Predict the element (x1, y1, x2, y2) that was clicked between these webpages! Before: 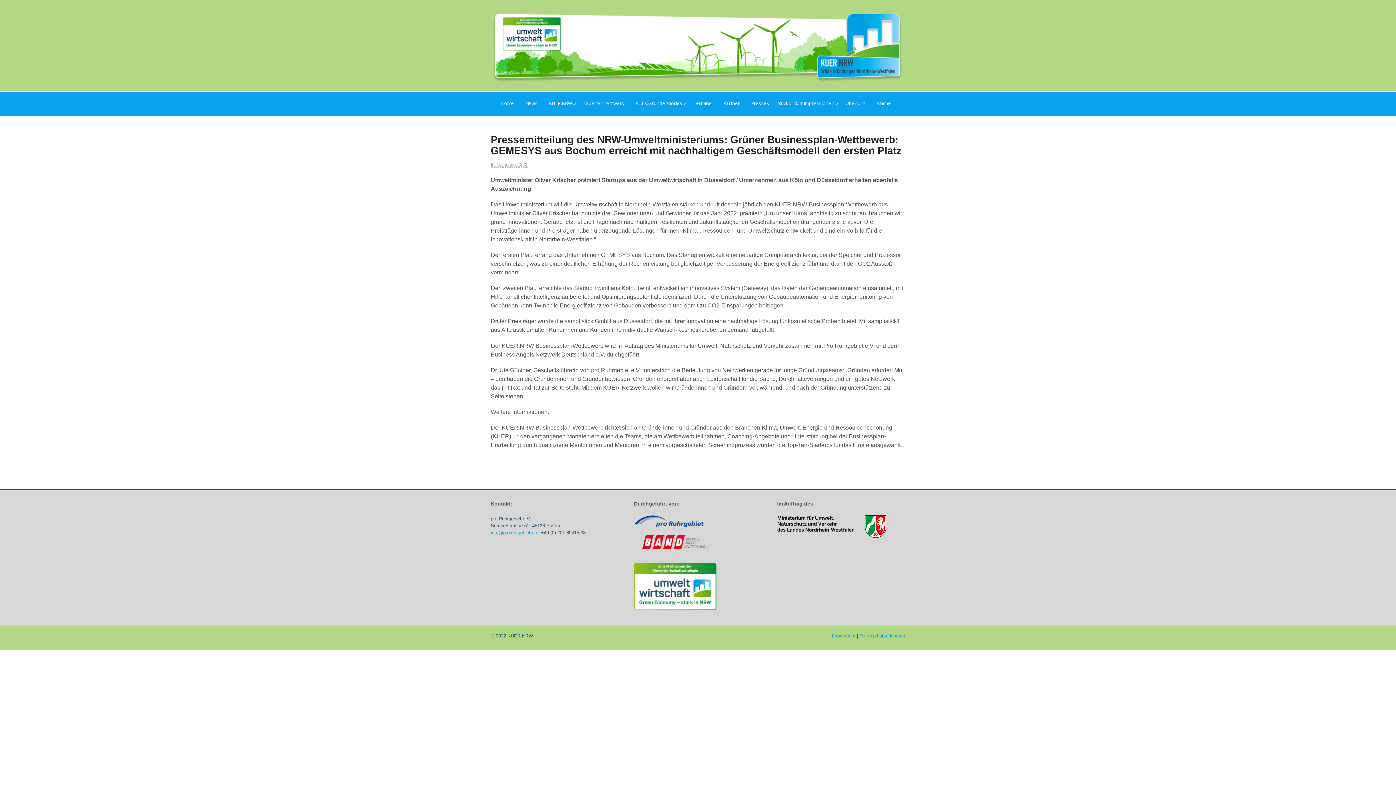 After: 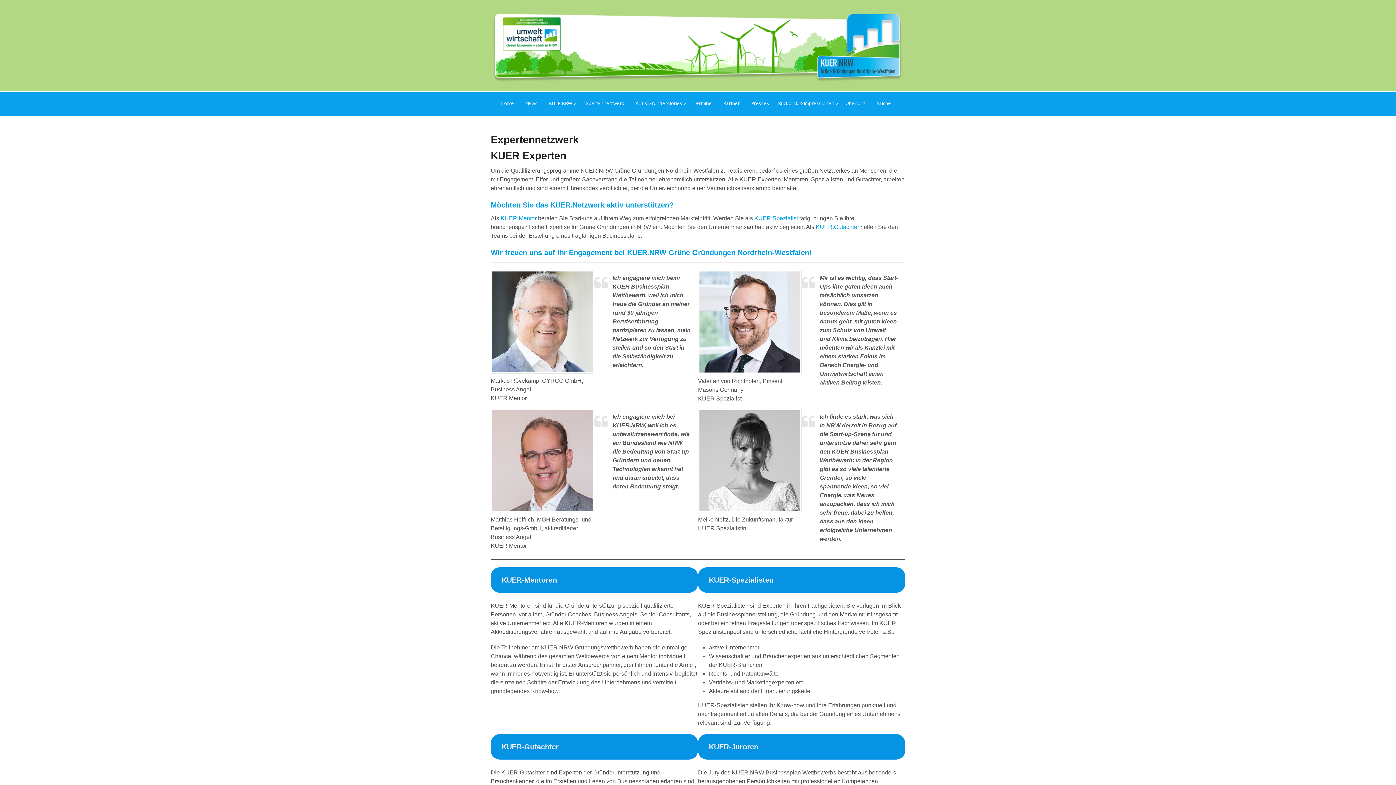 Action: bbox: (580, 92, 632, 116) label: Expertennetzwerk